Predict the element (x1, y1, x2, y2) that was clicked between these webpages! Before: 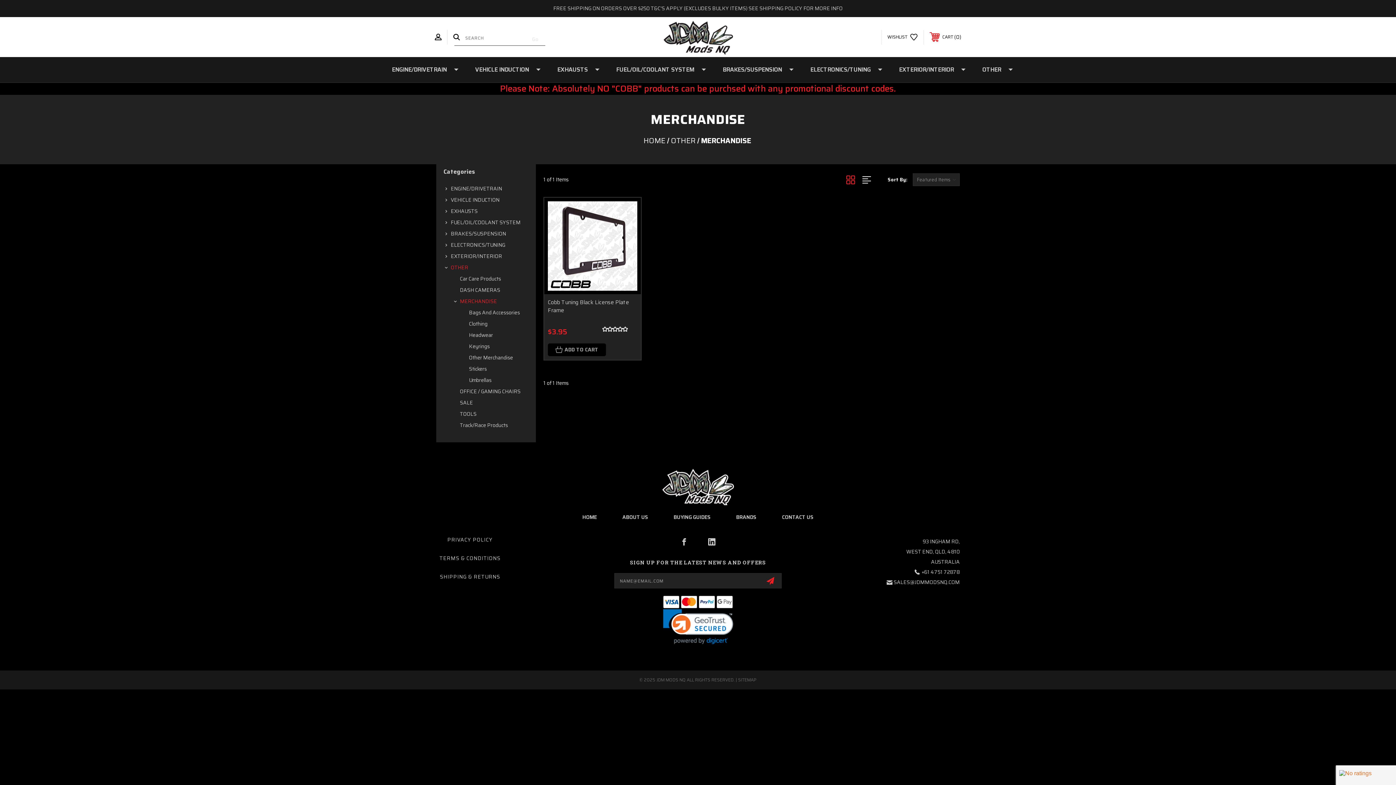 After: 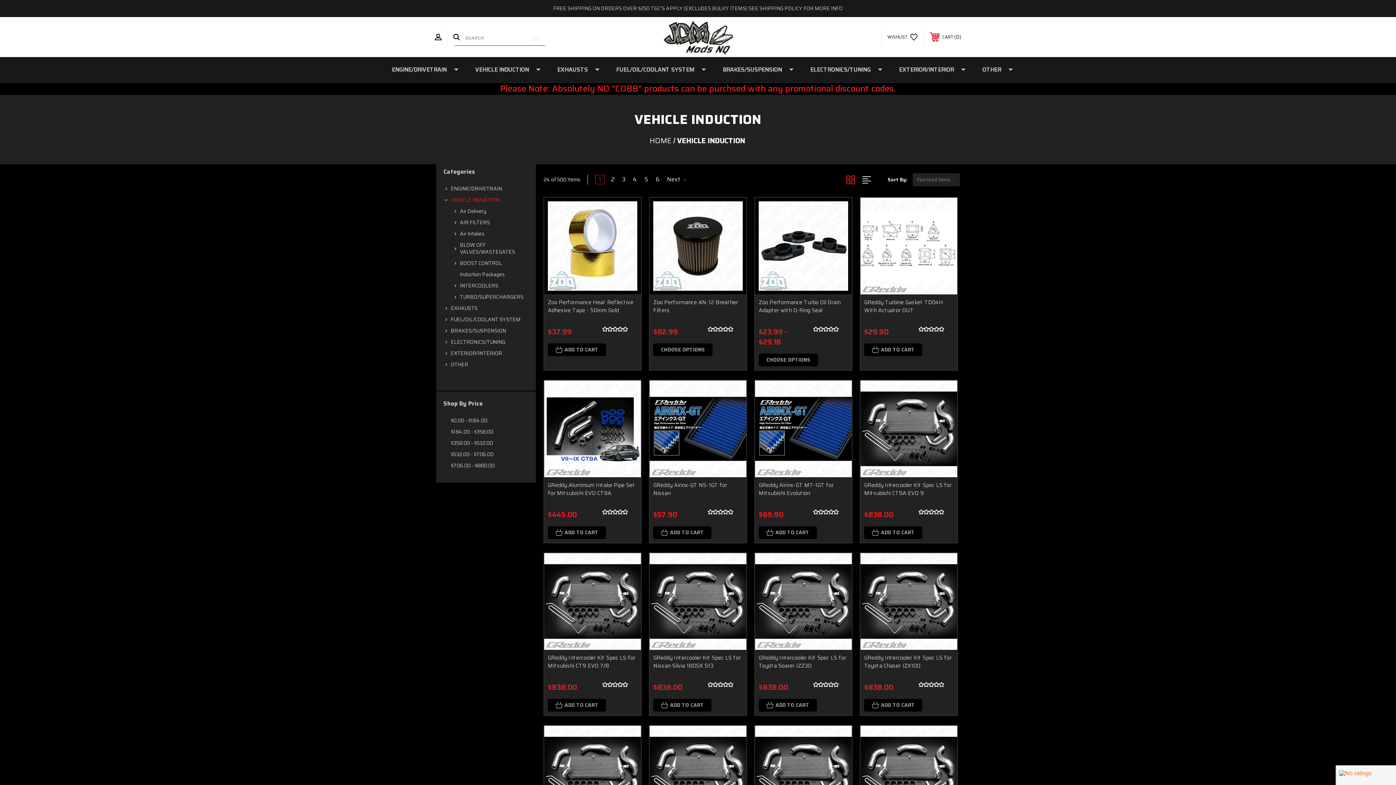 Action: label: VEHICLE INDUCTION bbox: (462, 57, 544, 82)